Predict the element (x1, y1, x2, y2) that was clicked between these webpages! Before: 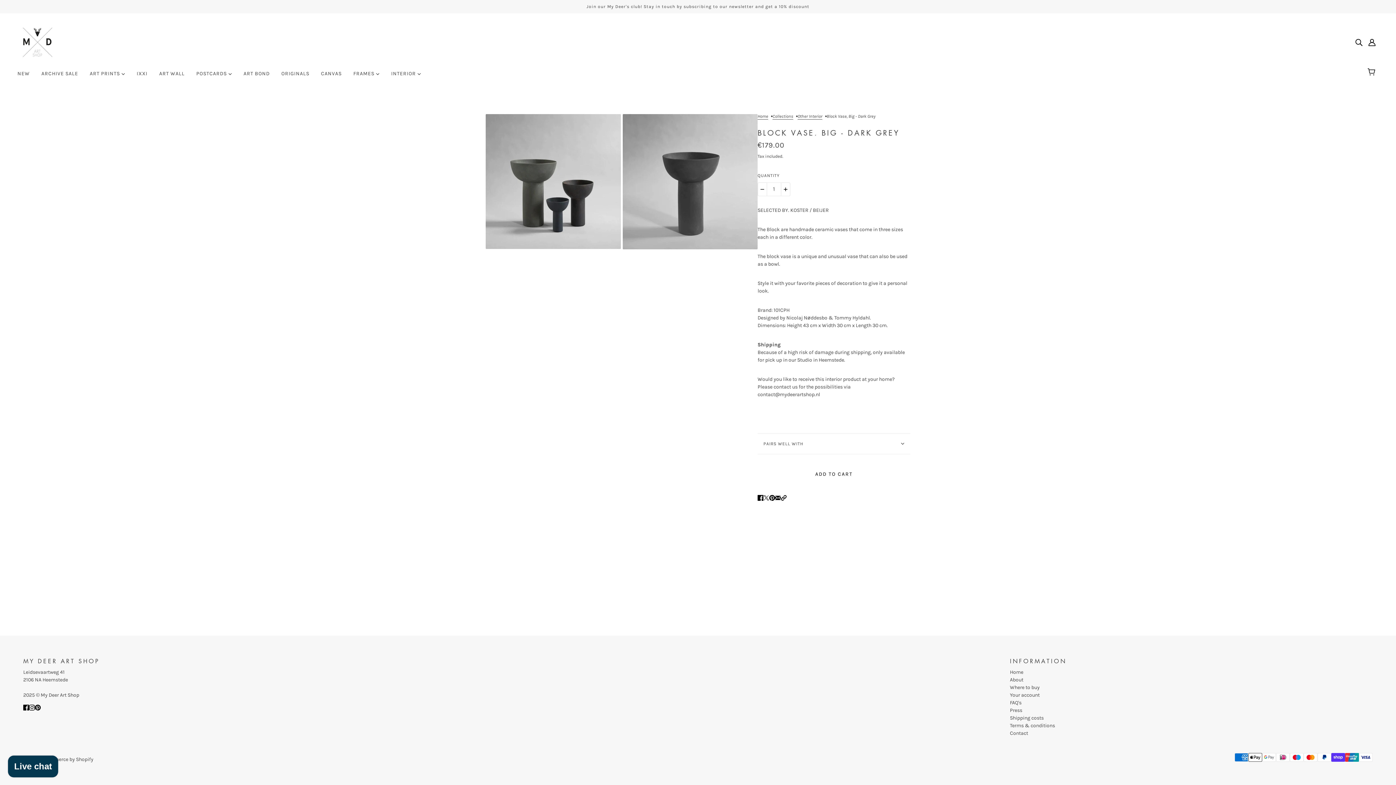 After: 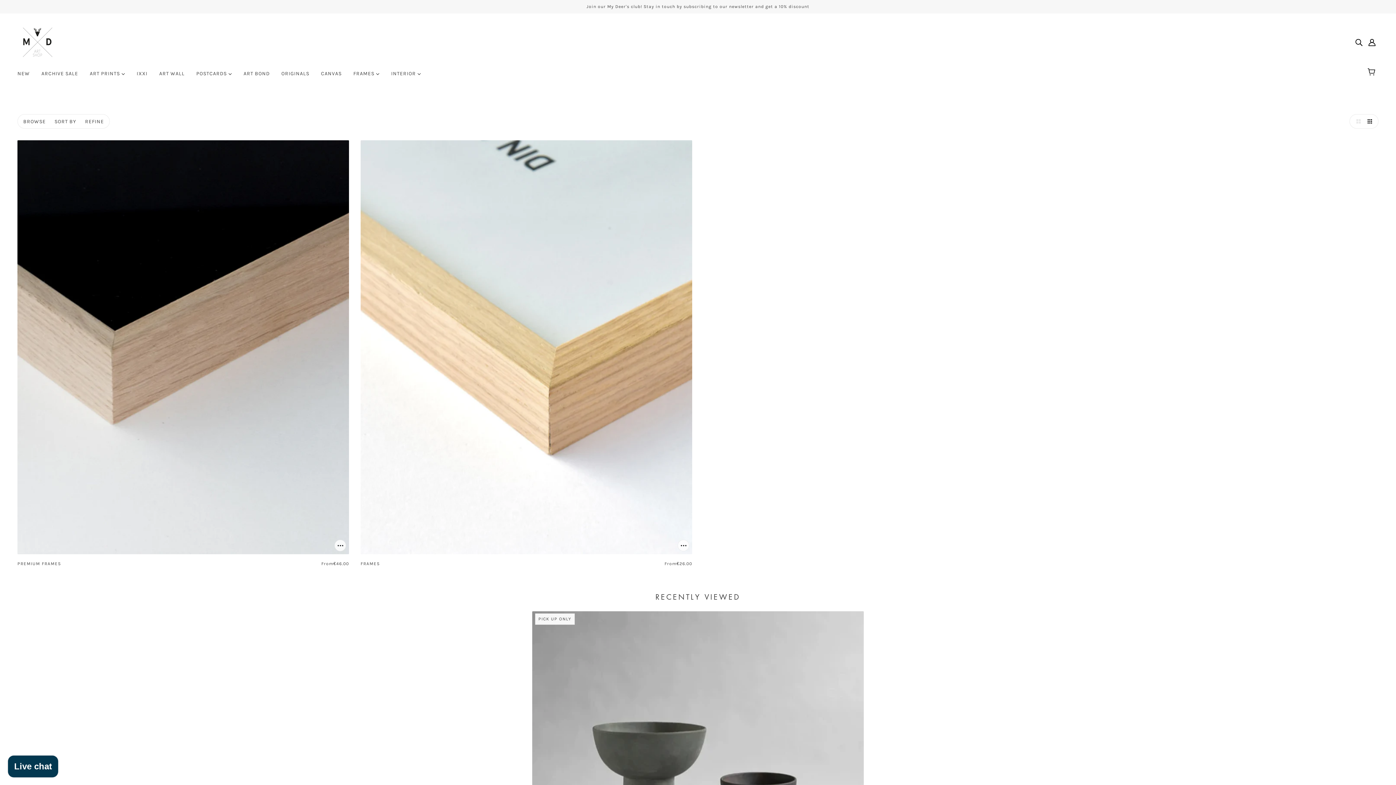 Action: bbox: (347, 65, 385, 88) label: FRAMES 